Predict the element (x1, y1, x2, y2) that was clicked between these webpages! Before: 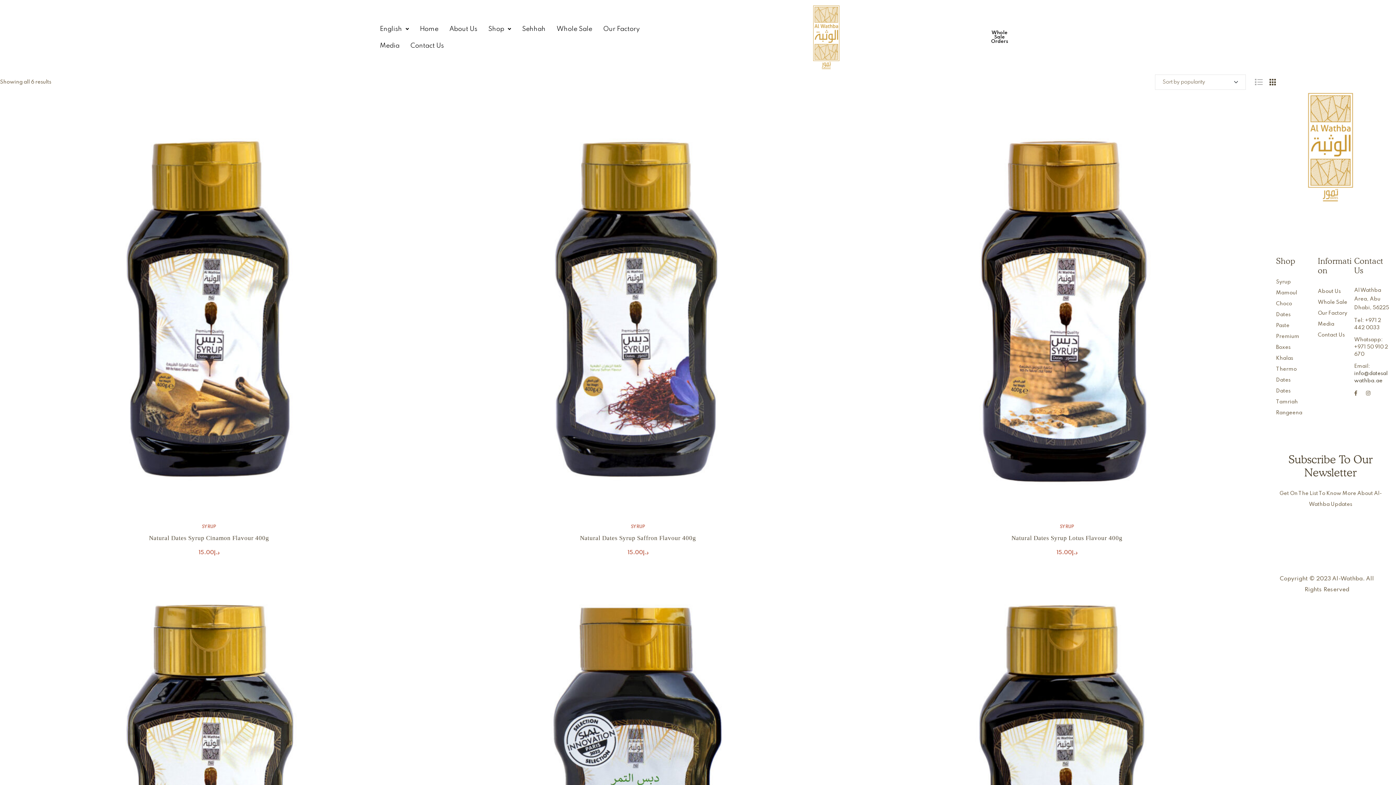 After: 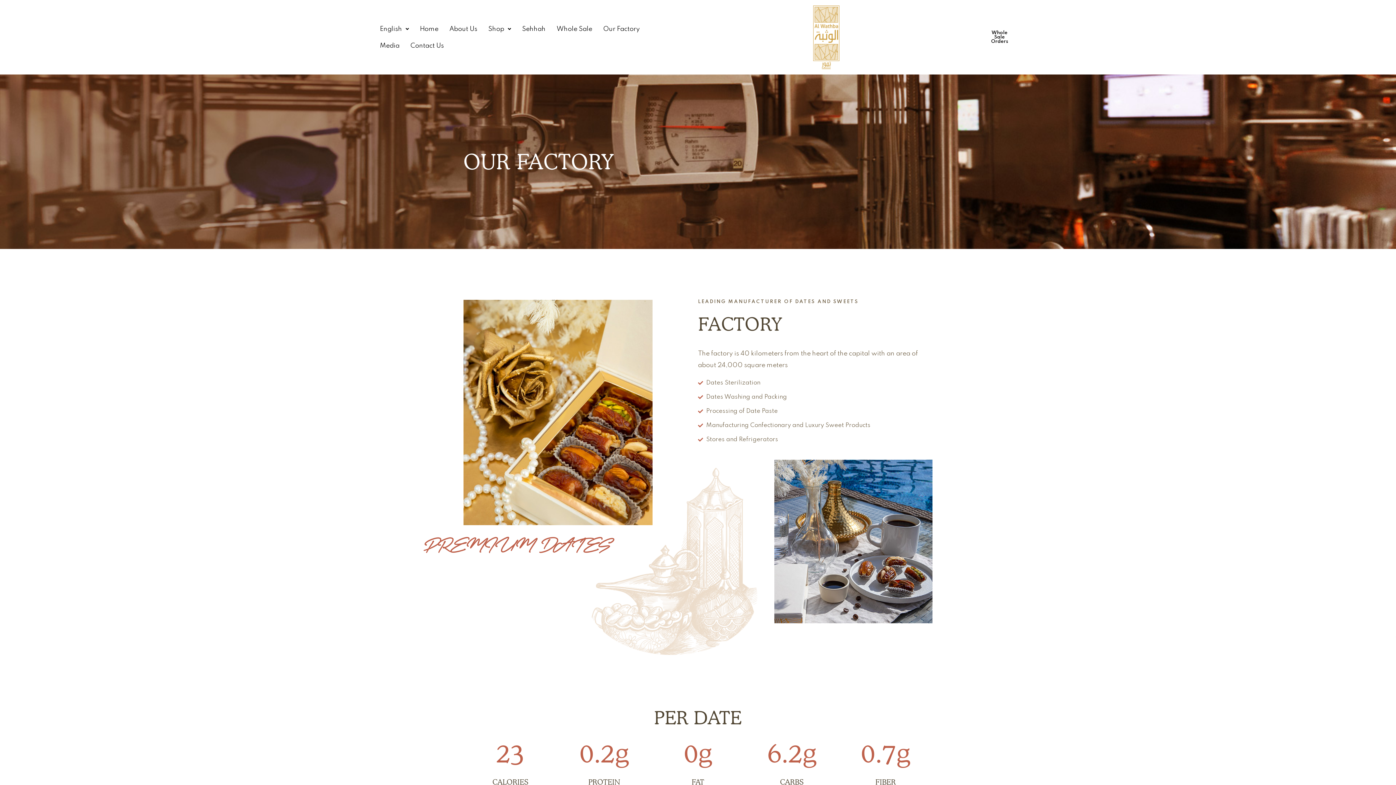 Action: label: Our Factory bbox: (1318, 308, 1354, 318)